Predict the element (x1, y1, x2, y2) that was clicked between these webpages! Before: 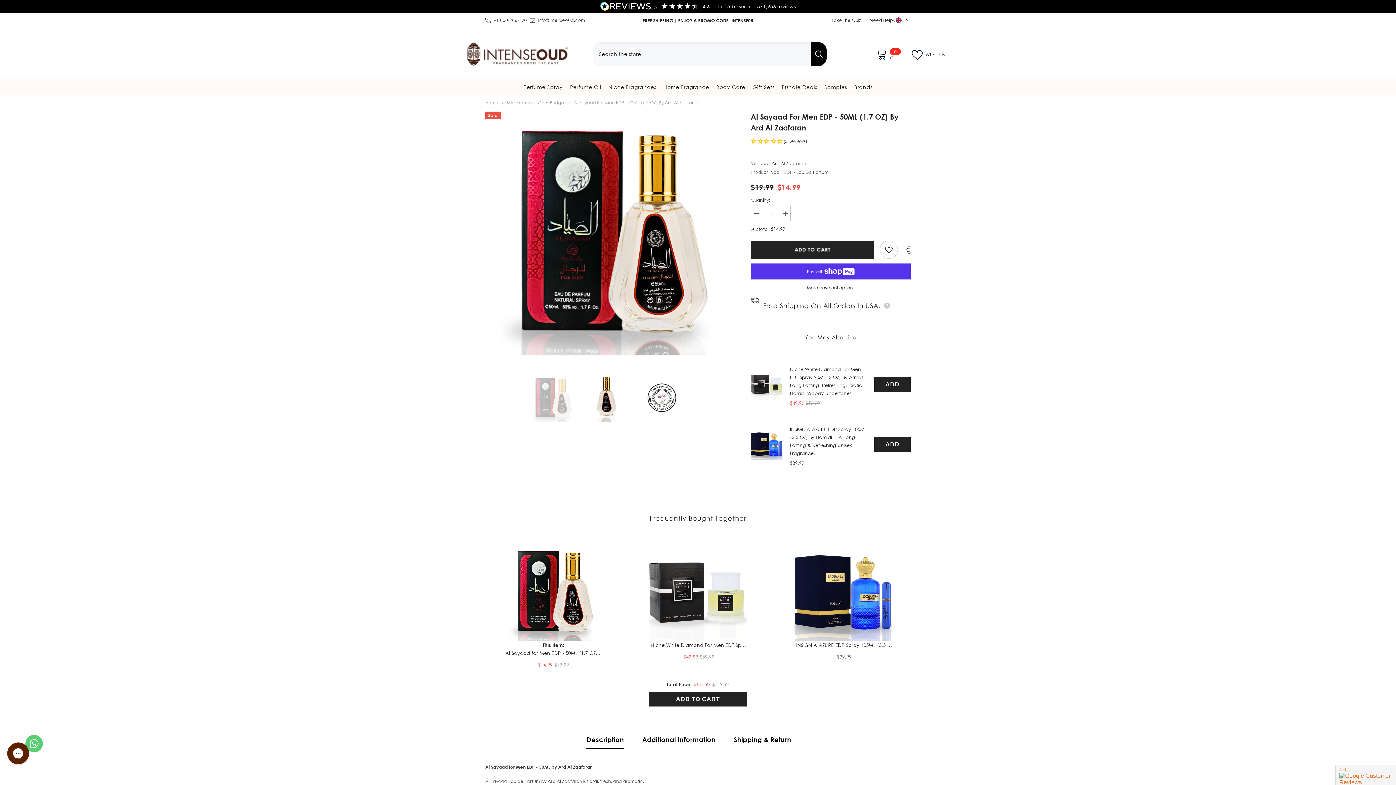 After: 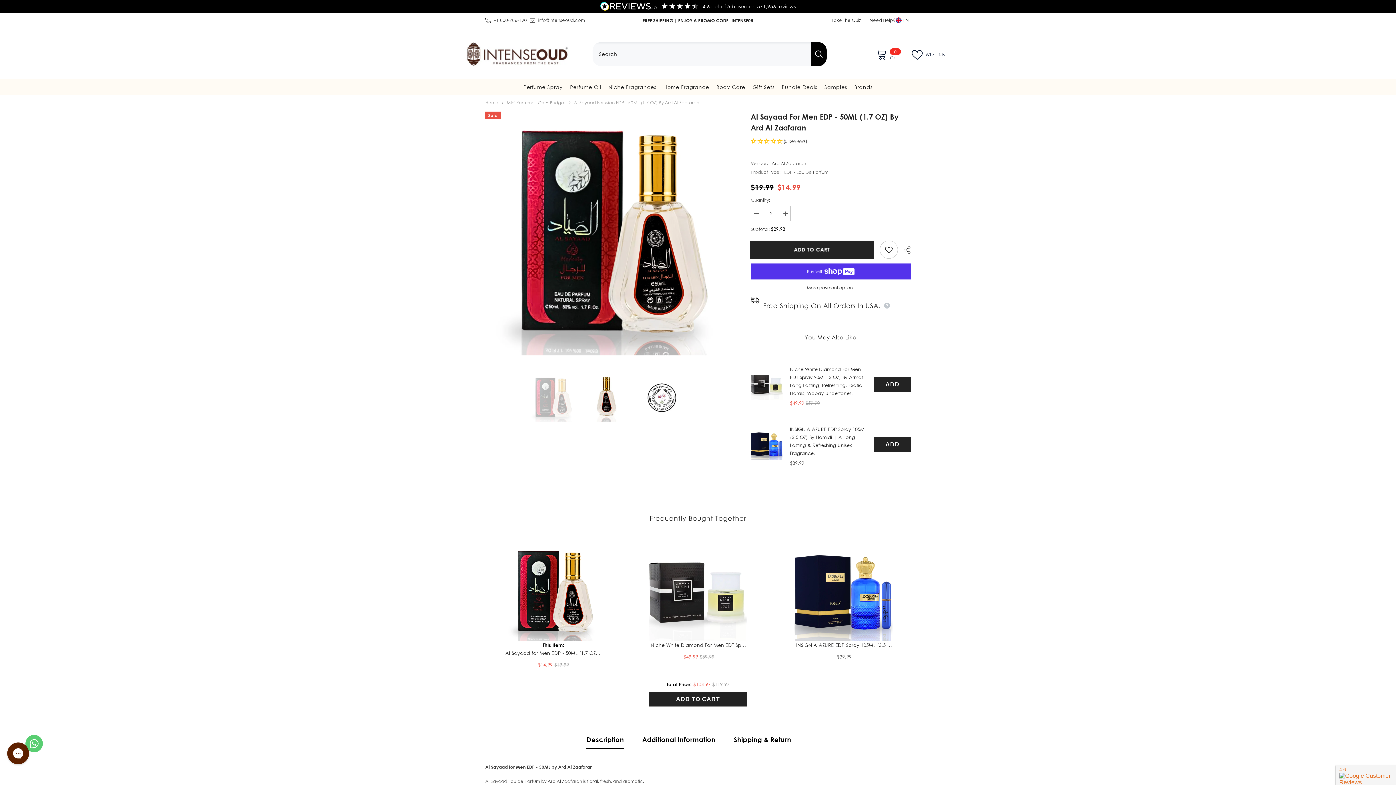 Action: bbox: (780, 205, 790, 222) label: Increase quantity for Al Sayaad for Men EDP - 50ML (1.7 OZ) by Ard Al Zaafaran